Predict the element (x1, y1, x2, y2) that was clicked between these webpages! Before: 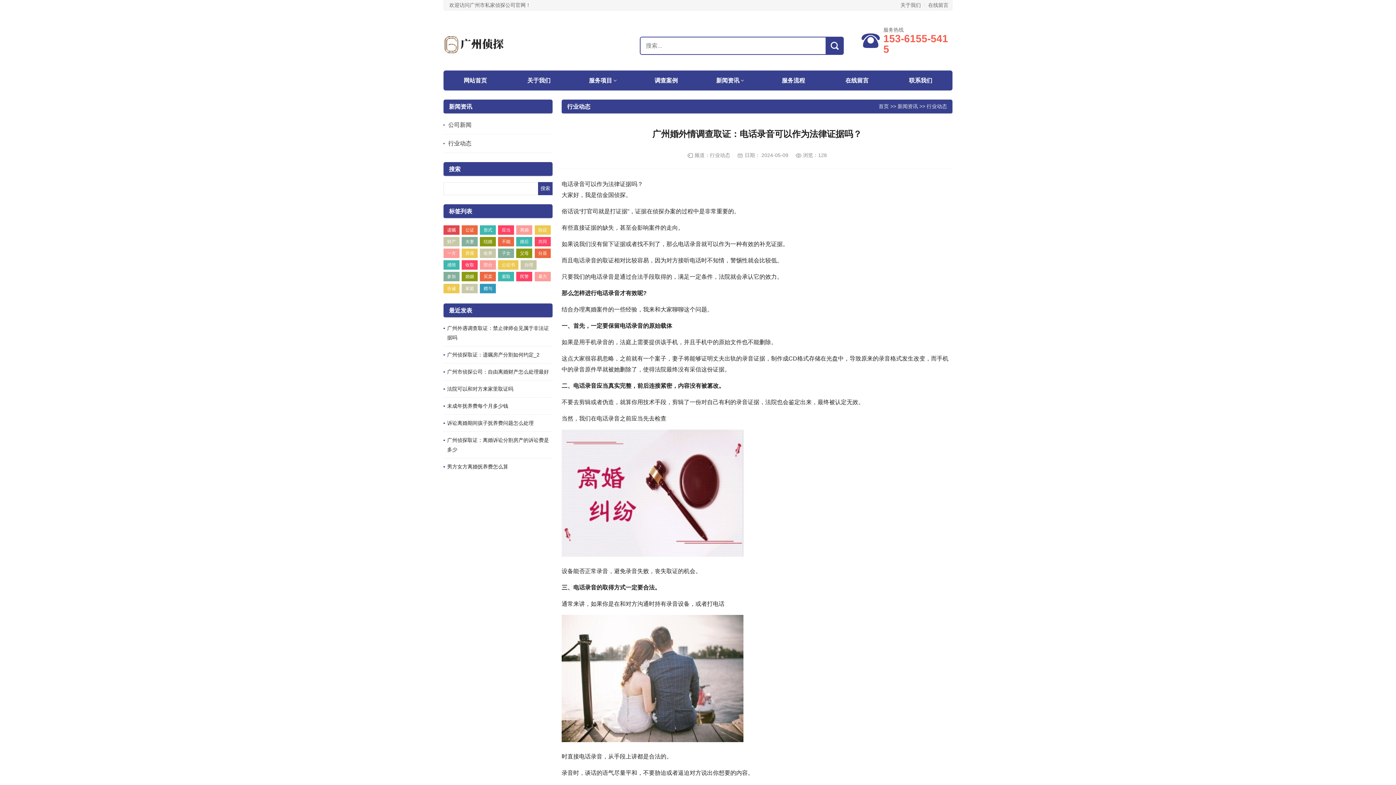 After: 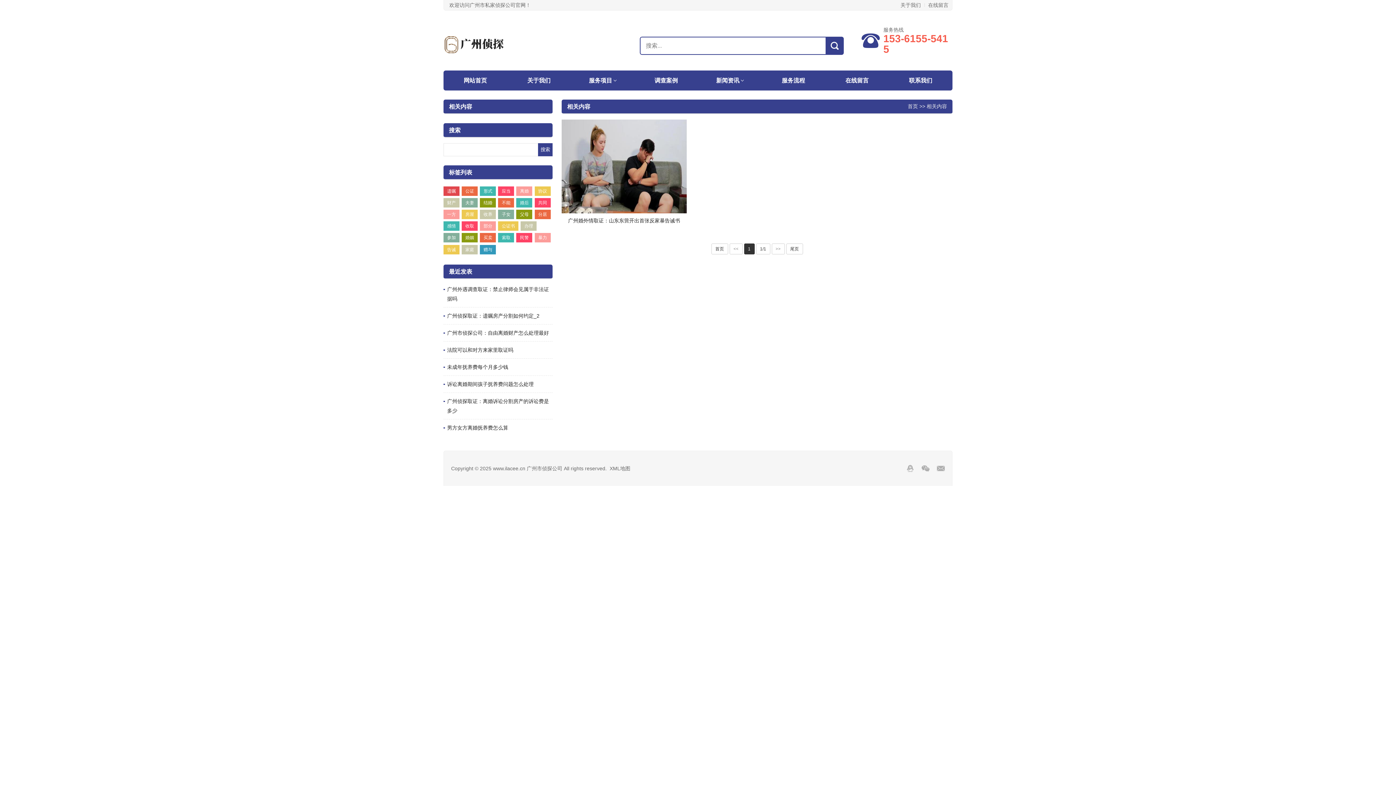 Action: label: 告诫 bbox: (443, 283, 459, 293)